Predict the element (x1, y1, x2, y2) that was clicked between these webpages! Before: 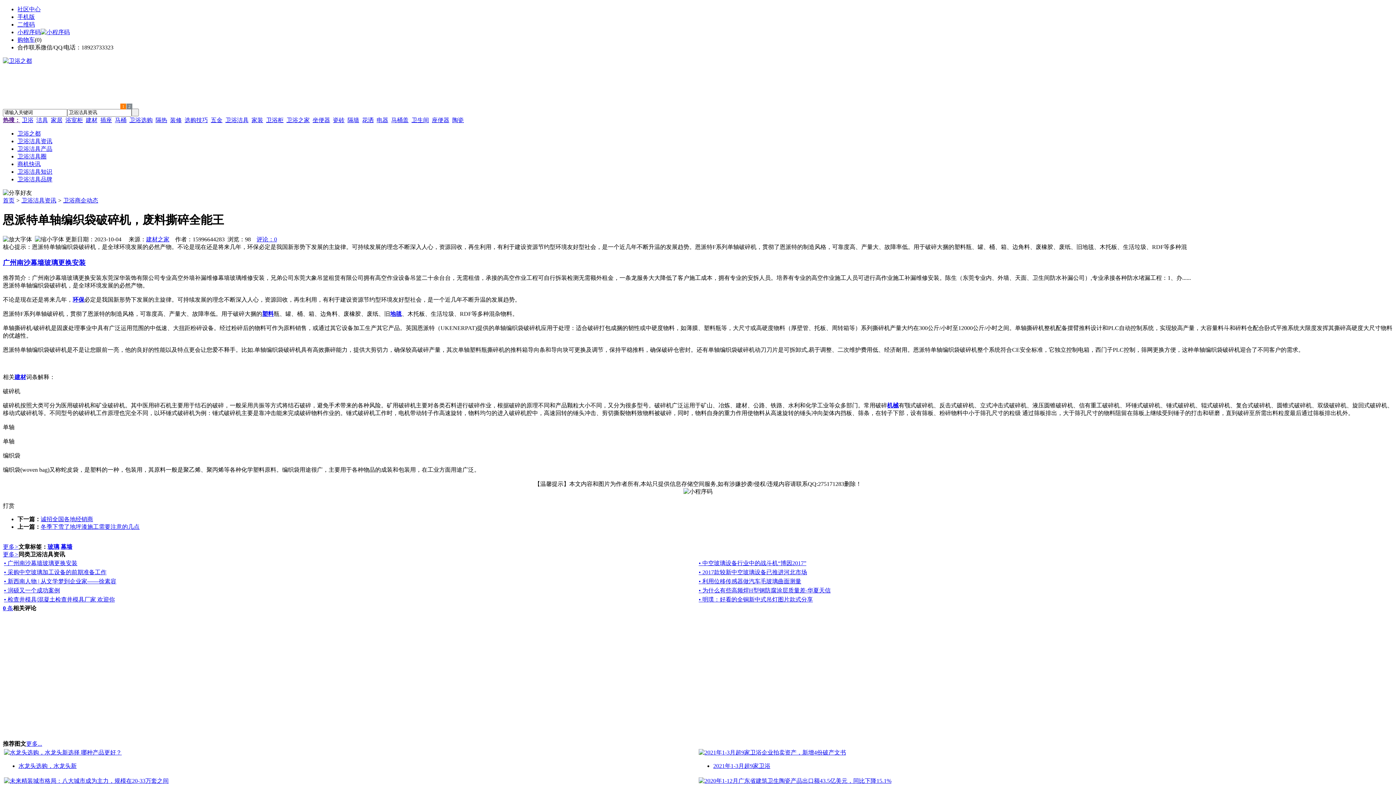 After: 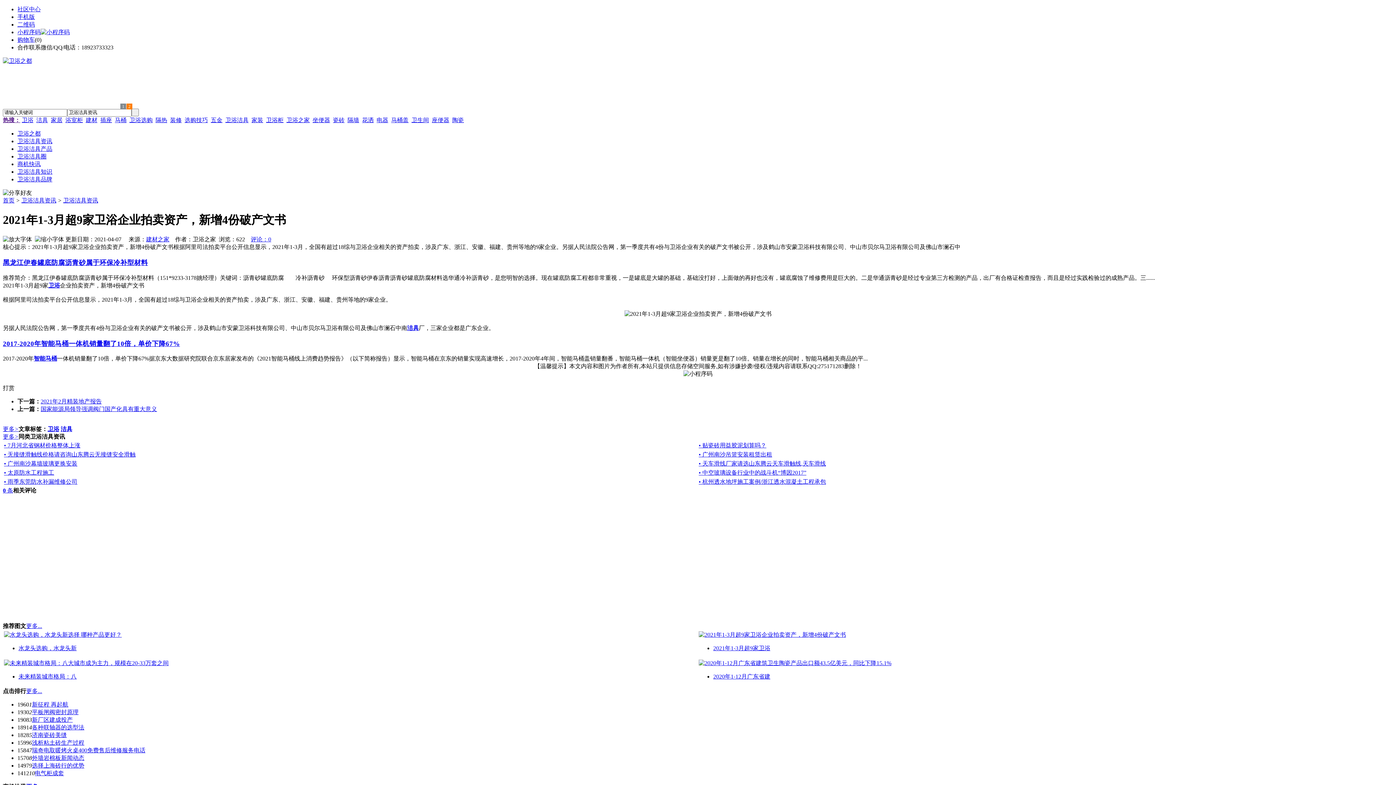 Action: bbox: (698, 749, 846, 755)